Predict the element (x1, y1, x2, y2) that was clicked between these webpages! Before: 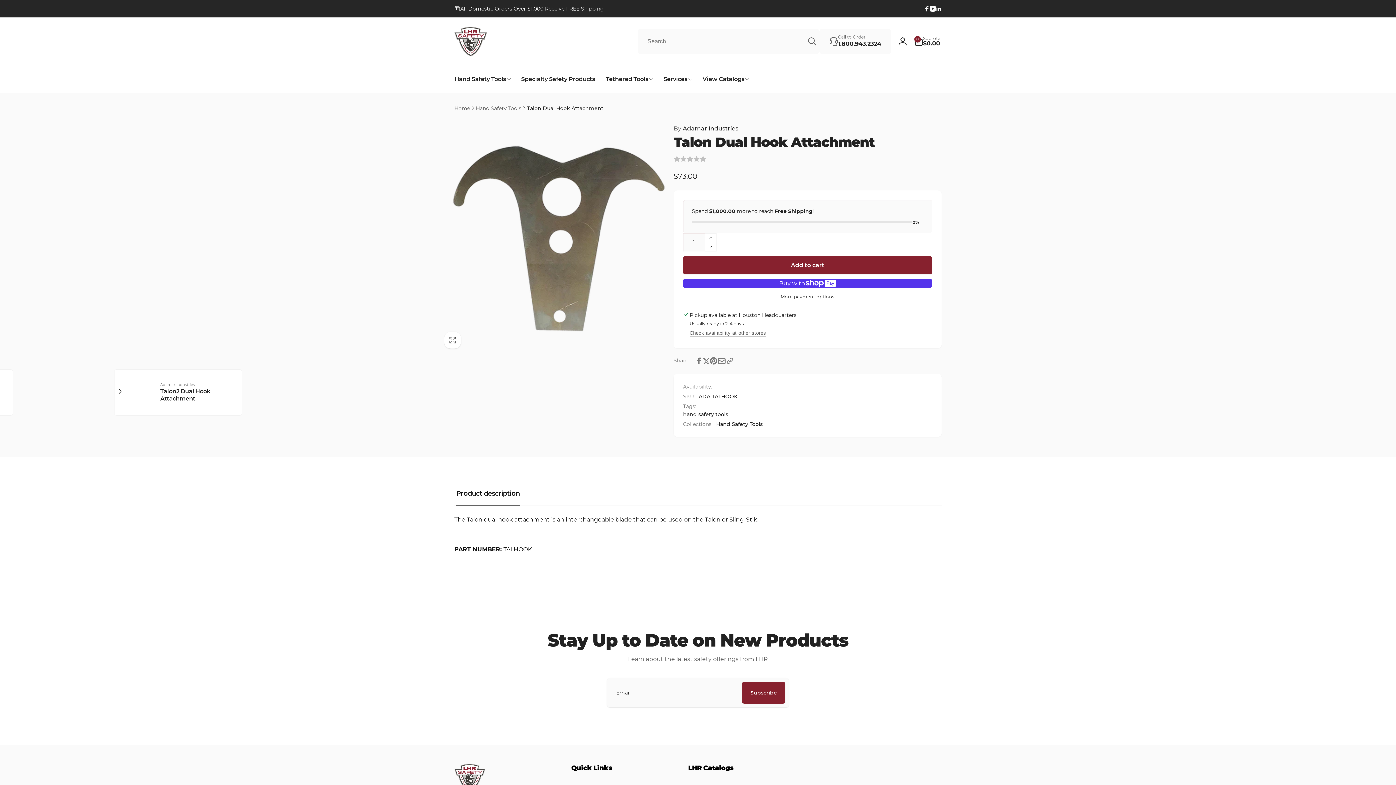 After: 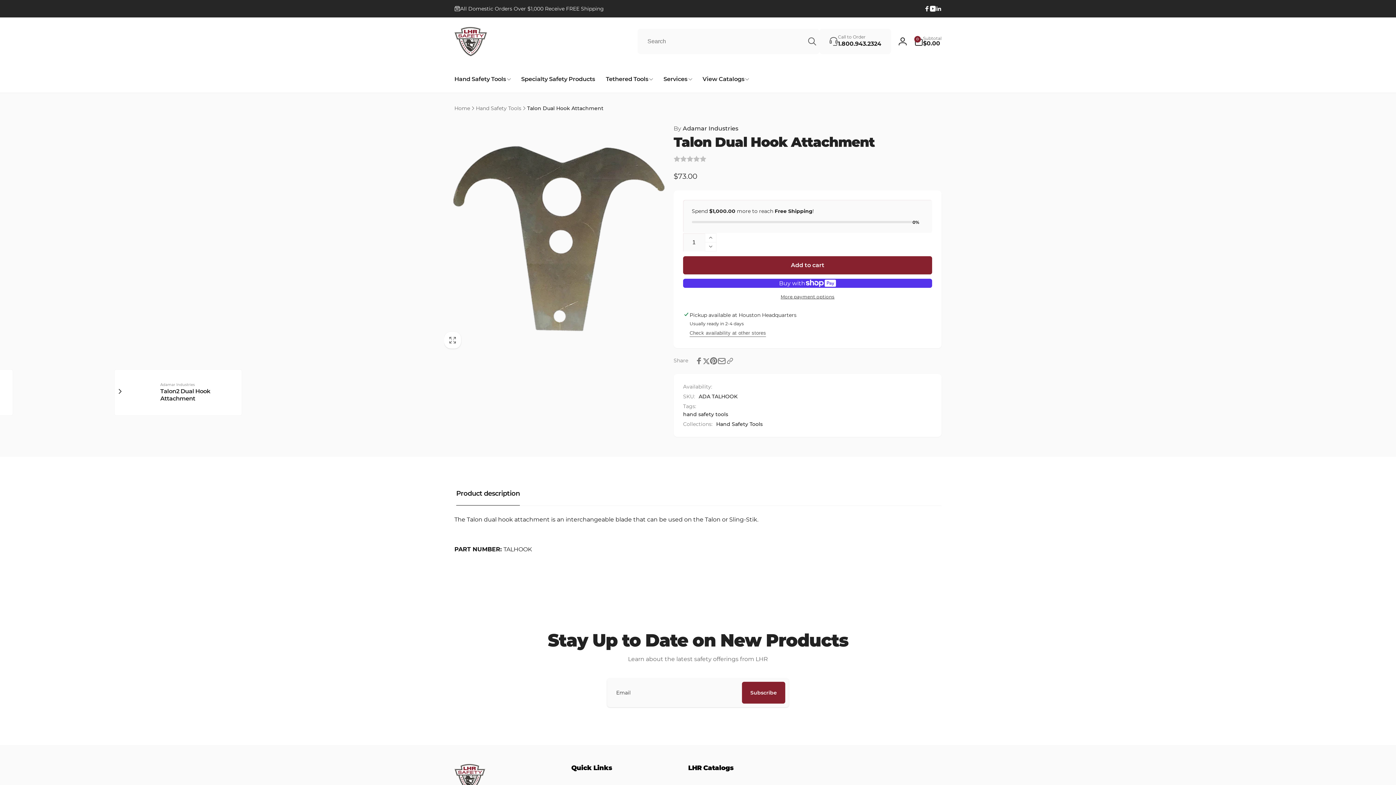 Action: label: Close bbox: (249, 7, 265, 23)